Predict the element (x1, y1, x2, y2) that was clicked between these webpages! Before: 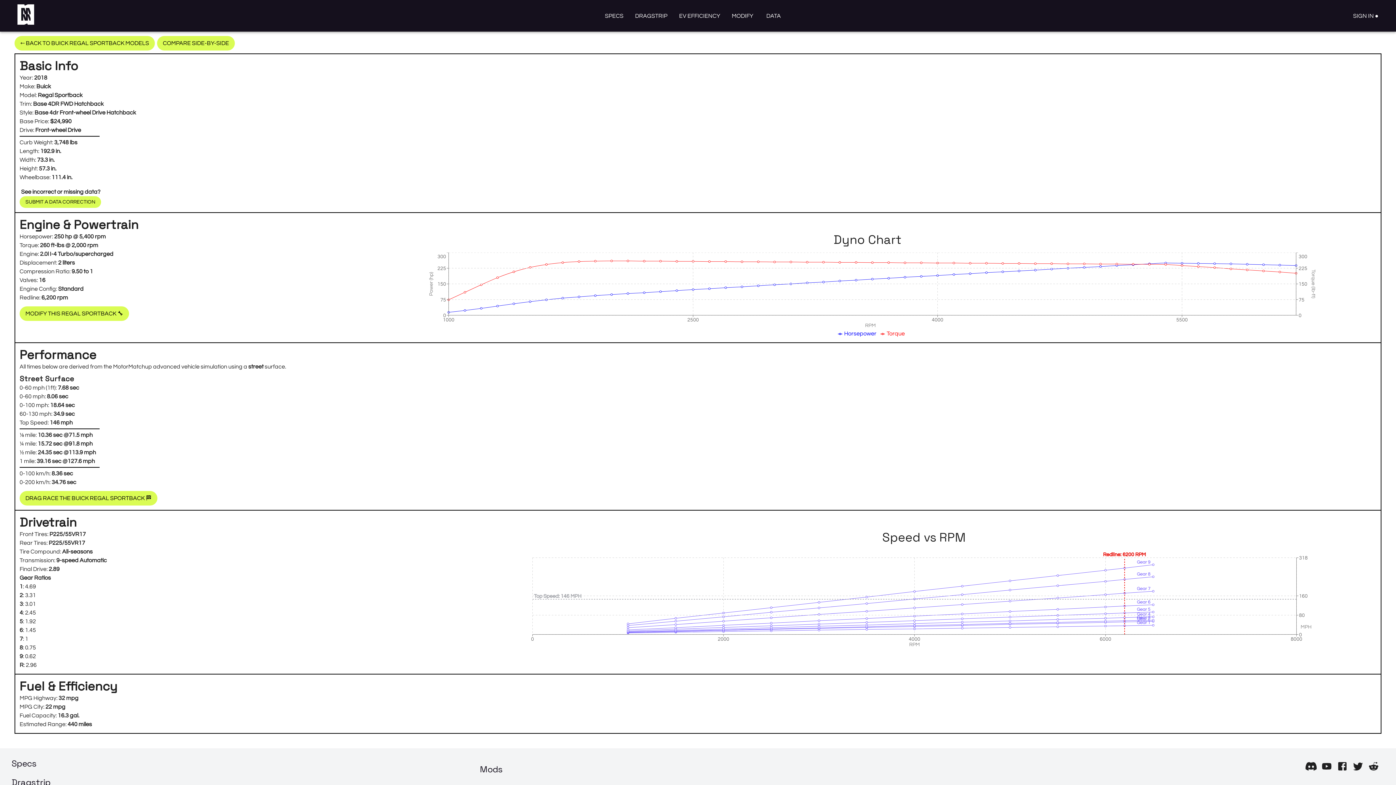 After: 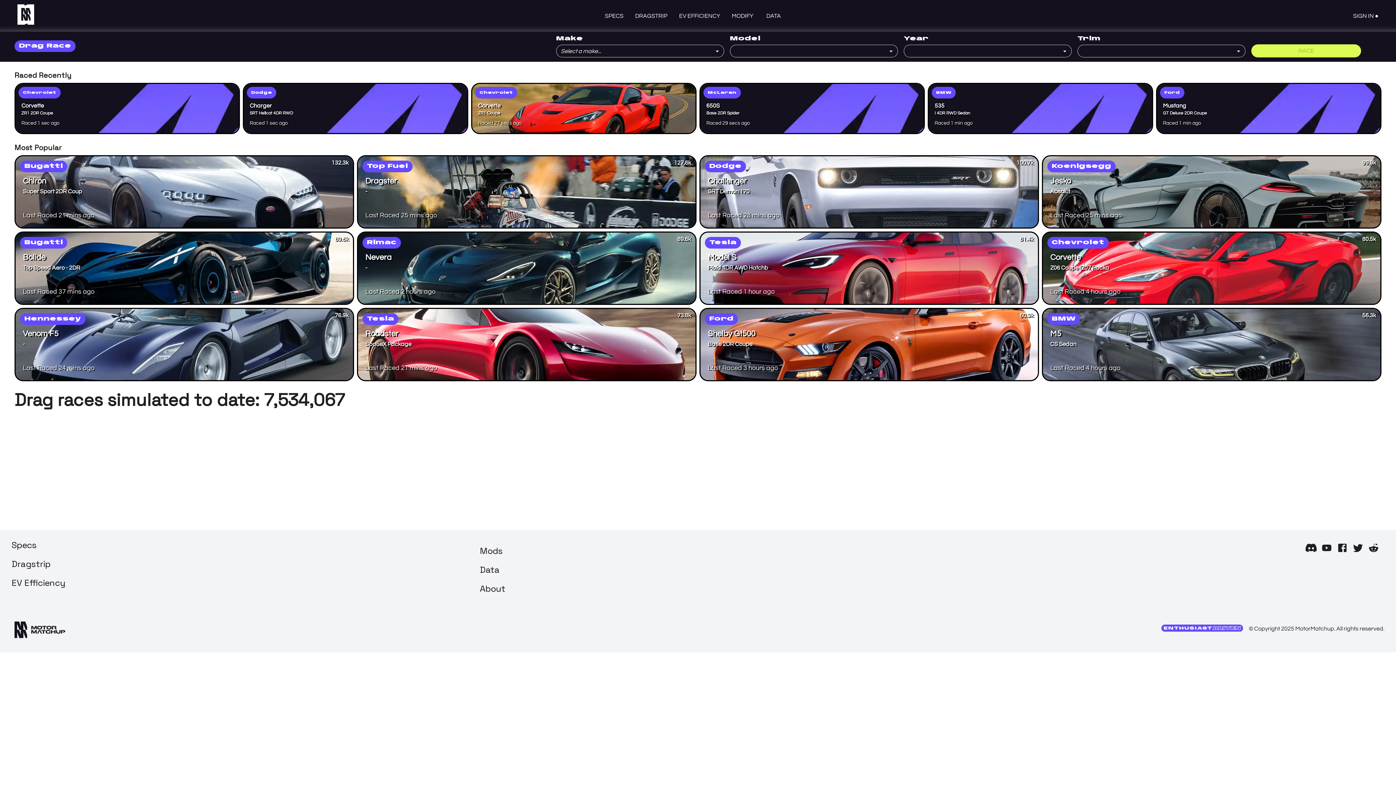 Action: label: Dragstrip bbox: (11, 773, 453, 792)